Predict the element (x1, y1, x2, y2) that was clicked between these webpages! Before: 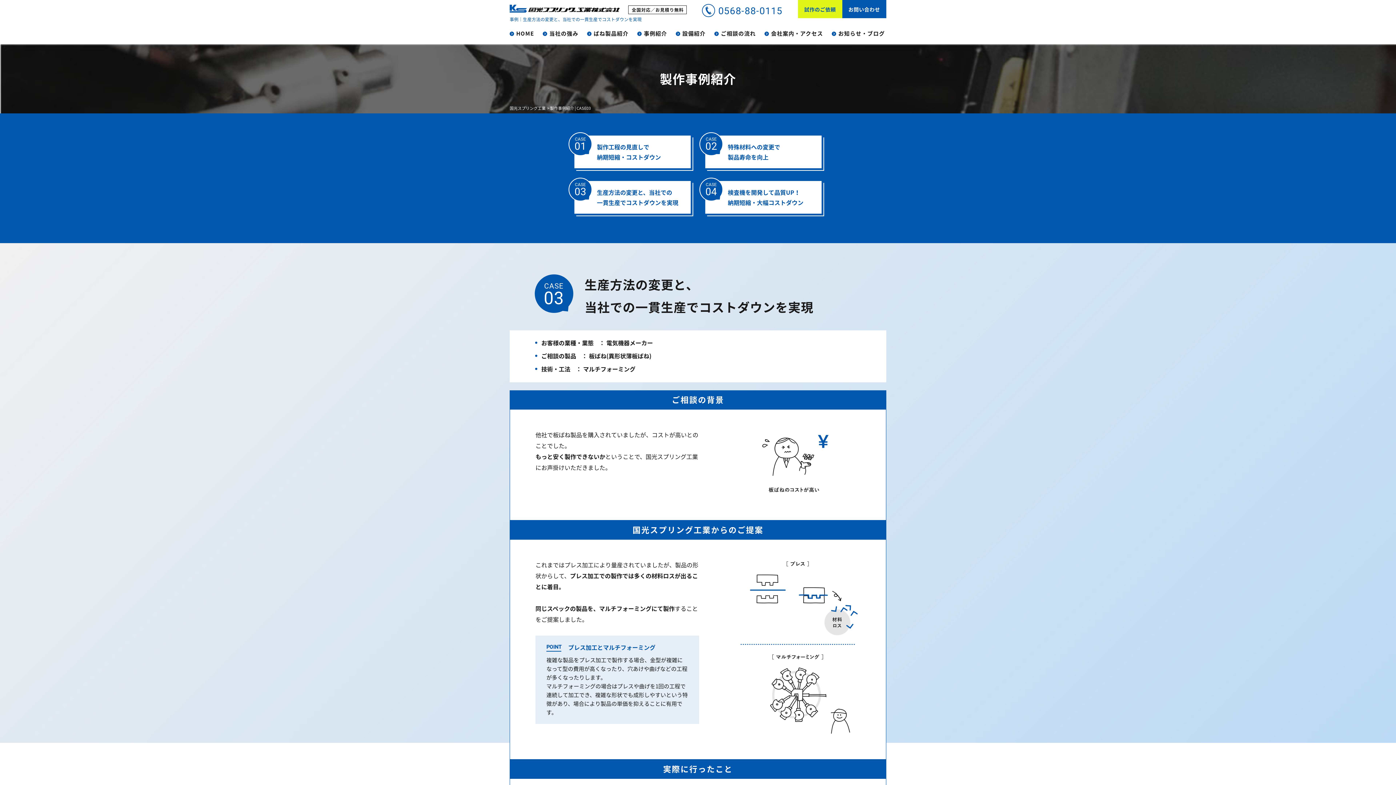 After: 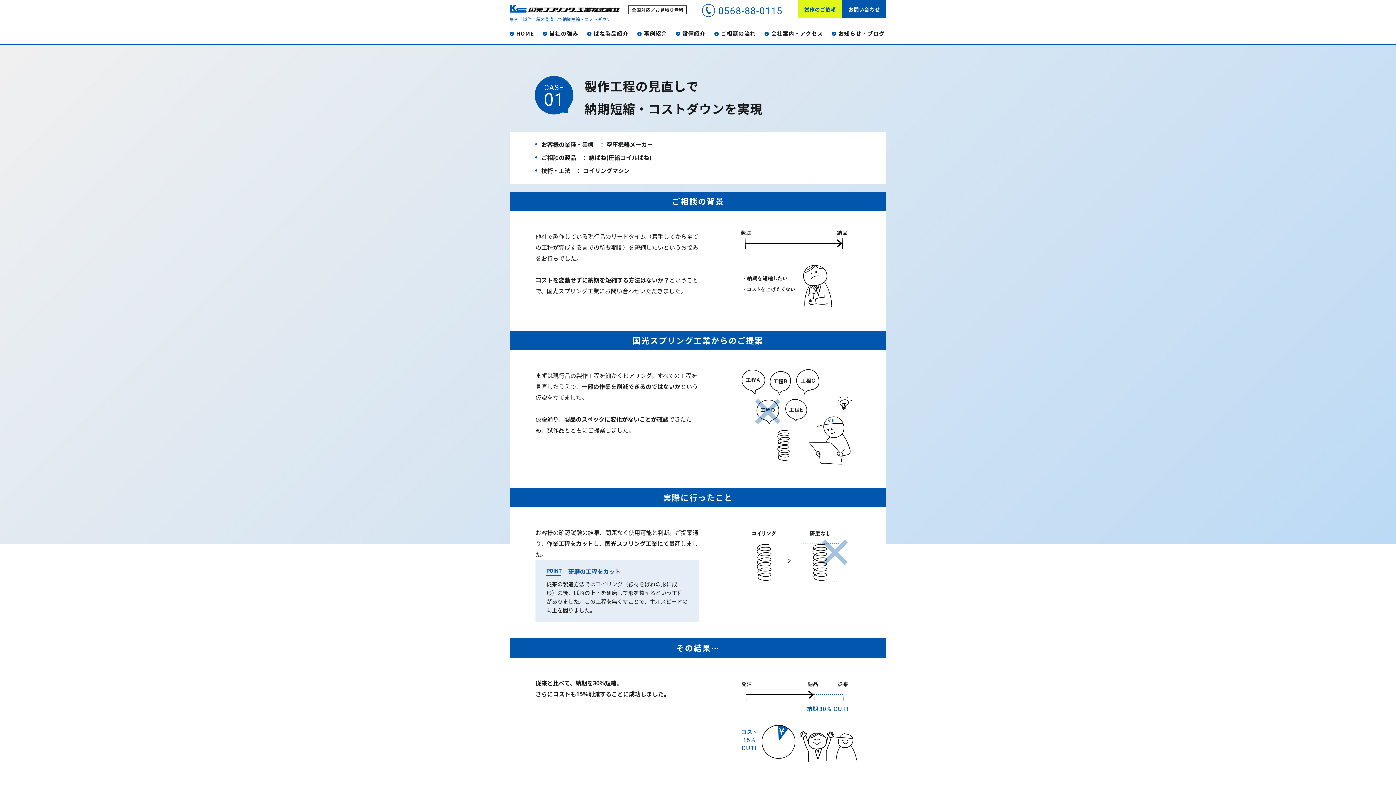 Action: label: 製作工程の見直しで
納期短縮・コストダウン
CASE
01 bbox: (574, 135, 690, 168)